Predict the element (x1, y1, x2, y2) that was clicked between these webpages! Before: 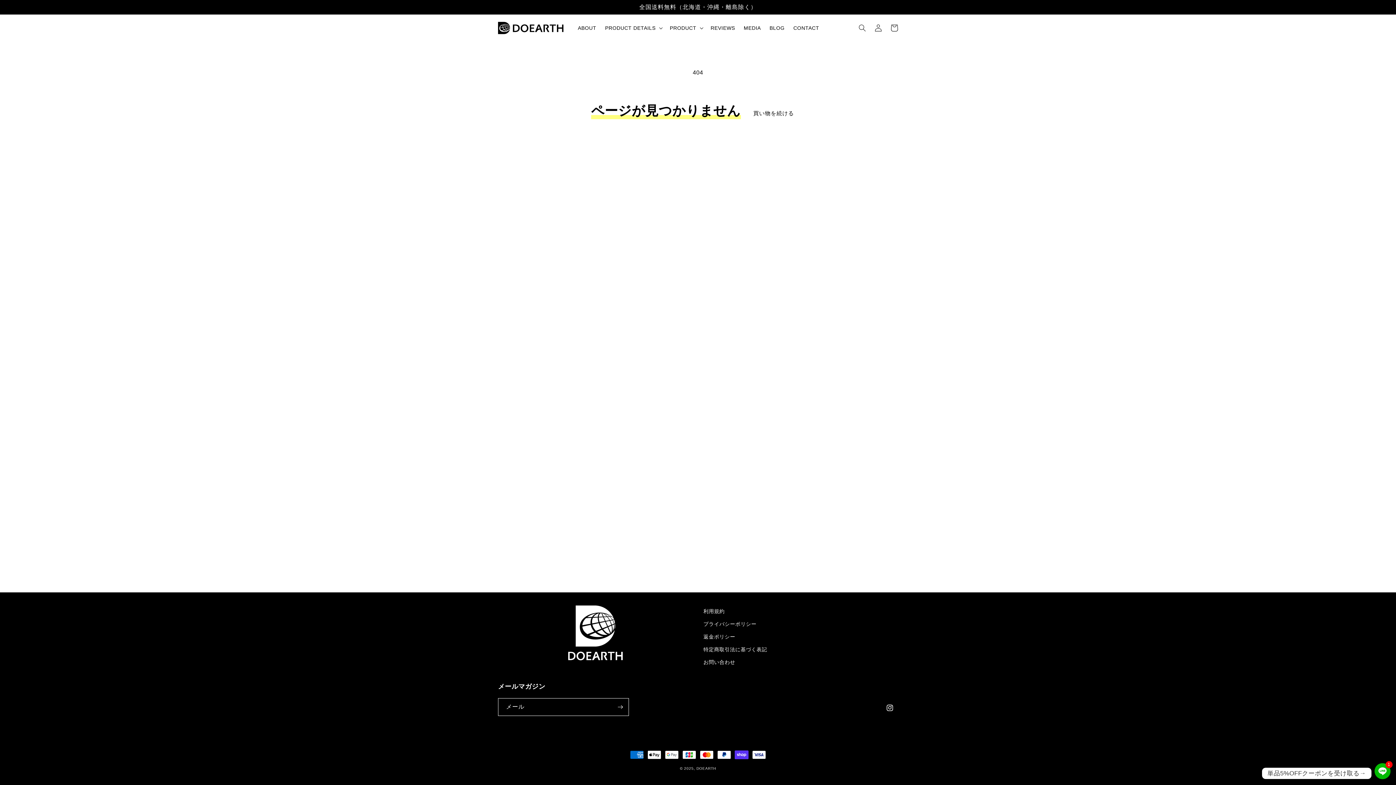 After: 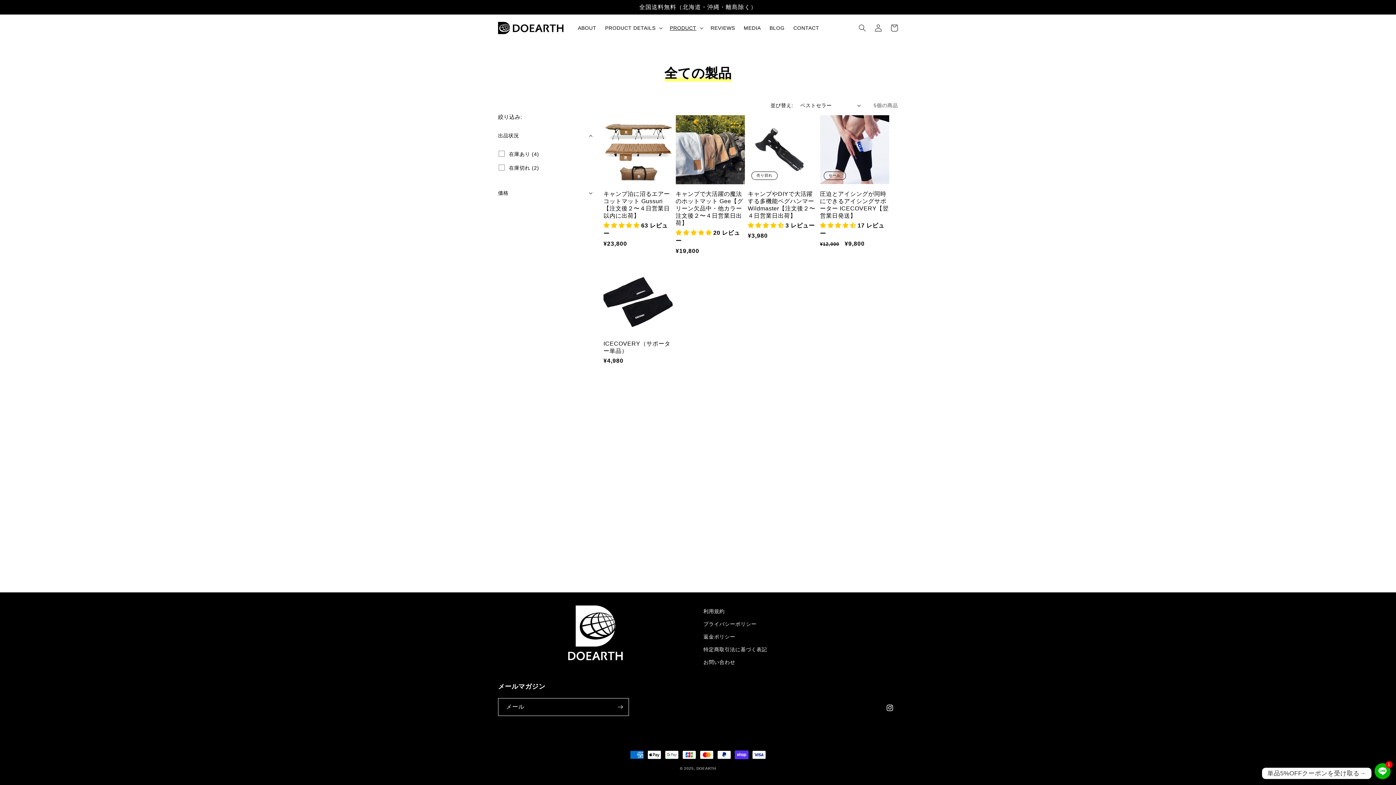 Action: label: 買い物を続ける bbox: (742, 104, 805, 121)